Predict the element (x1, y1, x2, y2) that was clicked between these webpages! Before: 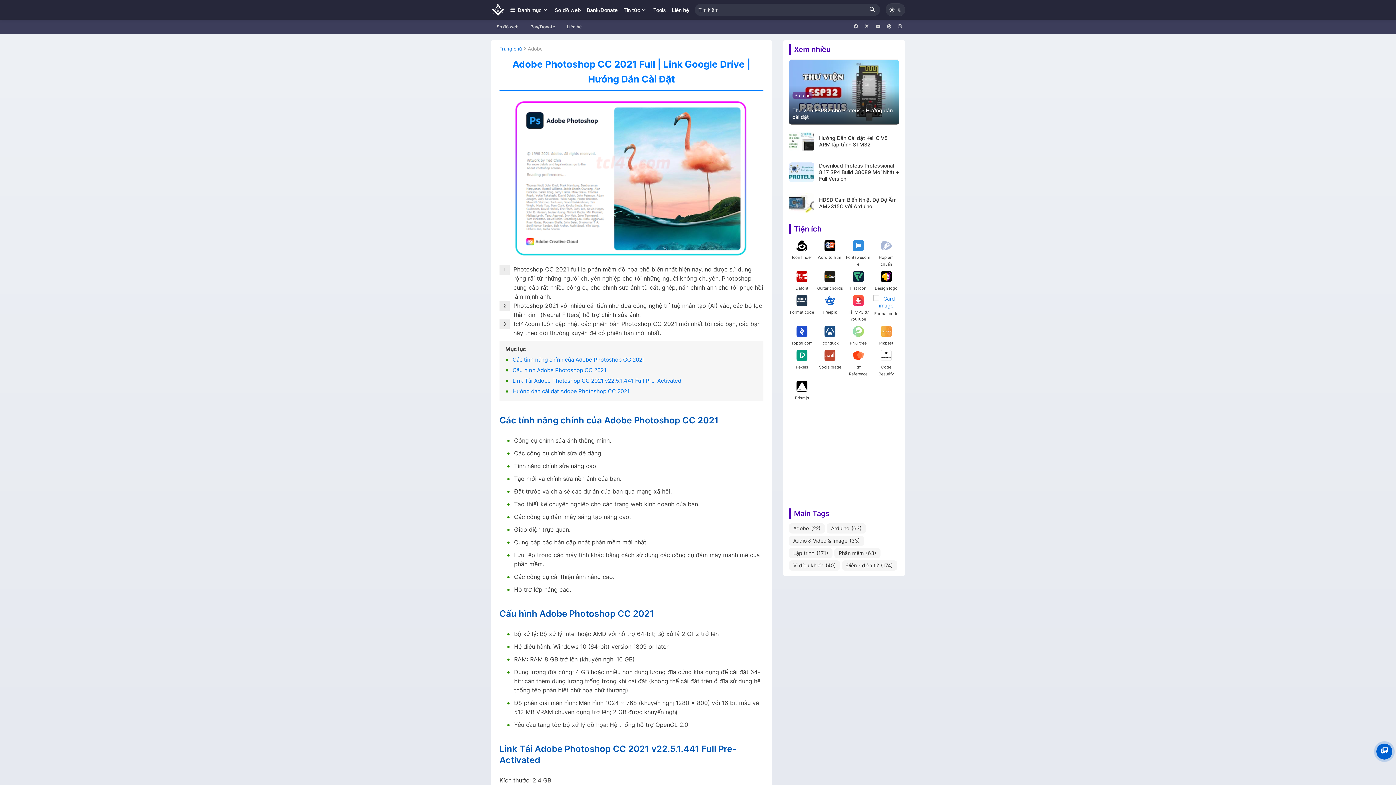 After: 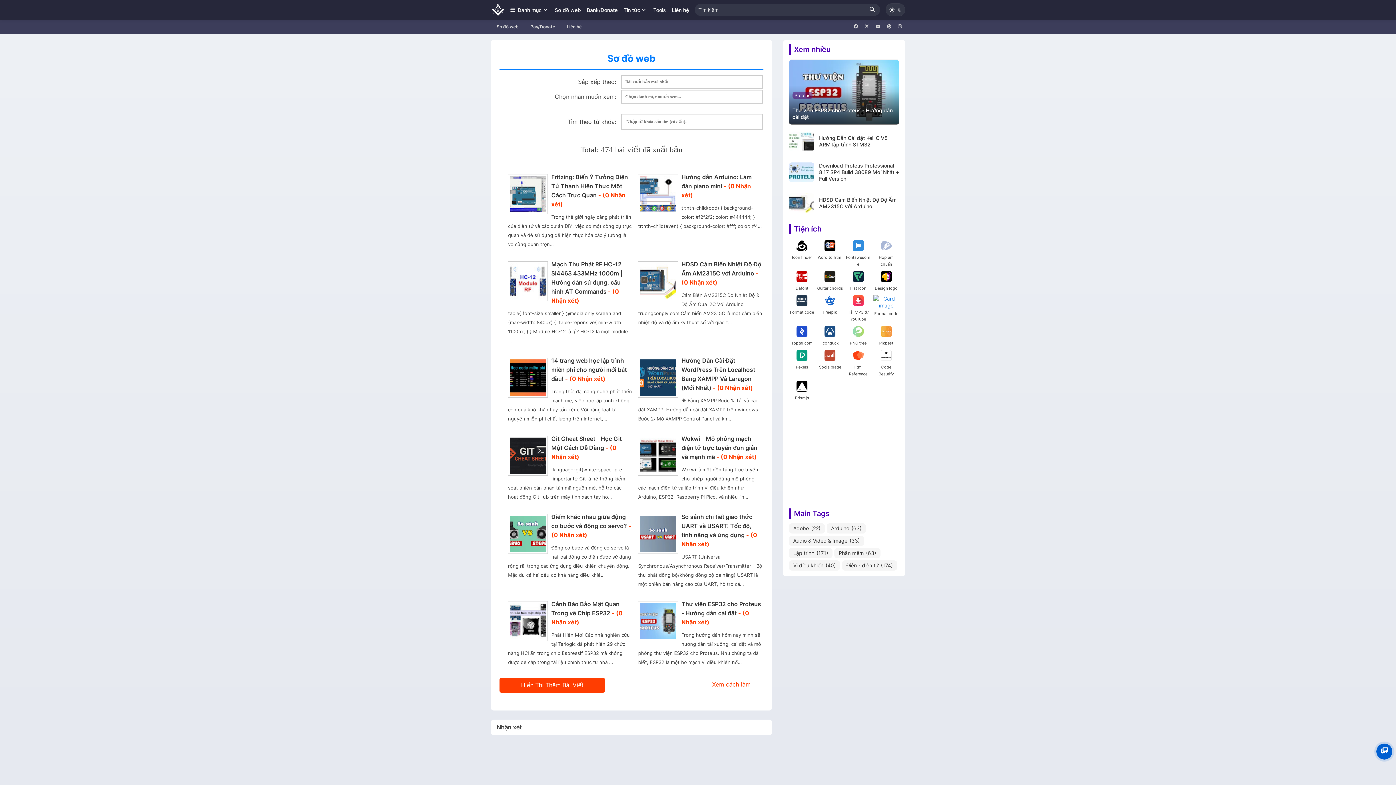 Action: bbox: (554, 0, 586, 18) label: Sơ đồ web